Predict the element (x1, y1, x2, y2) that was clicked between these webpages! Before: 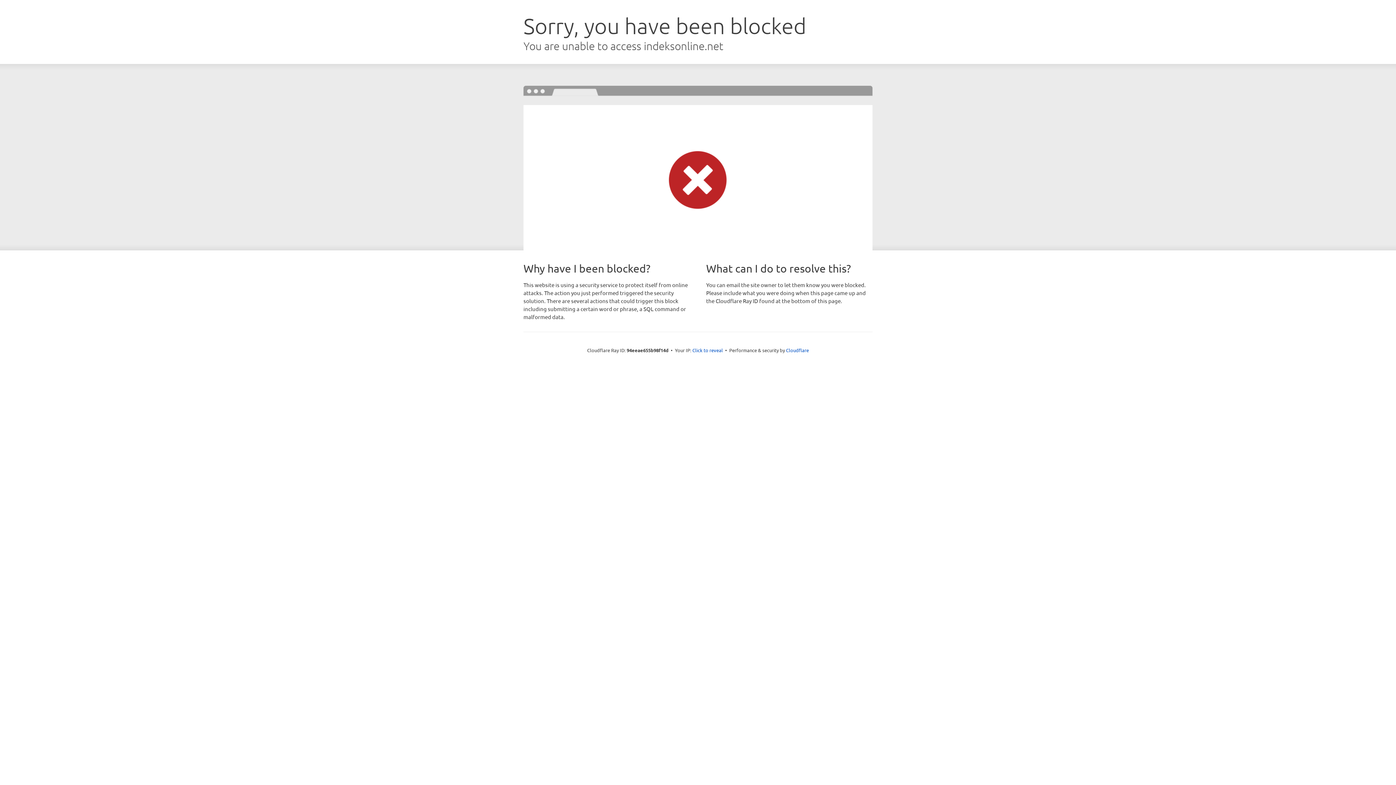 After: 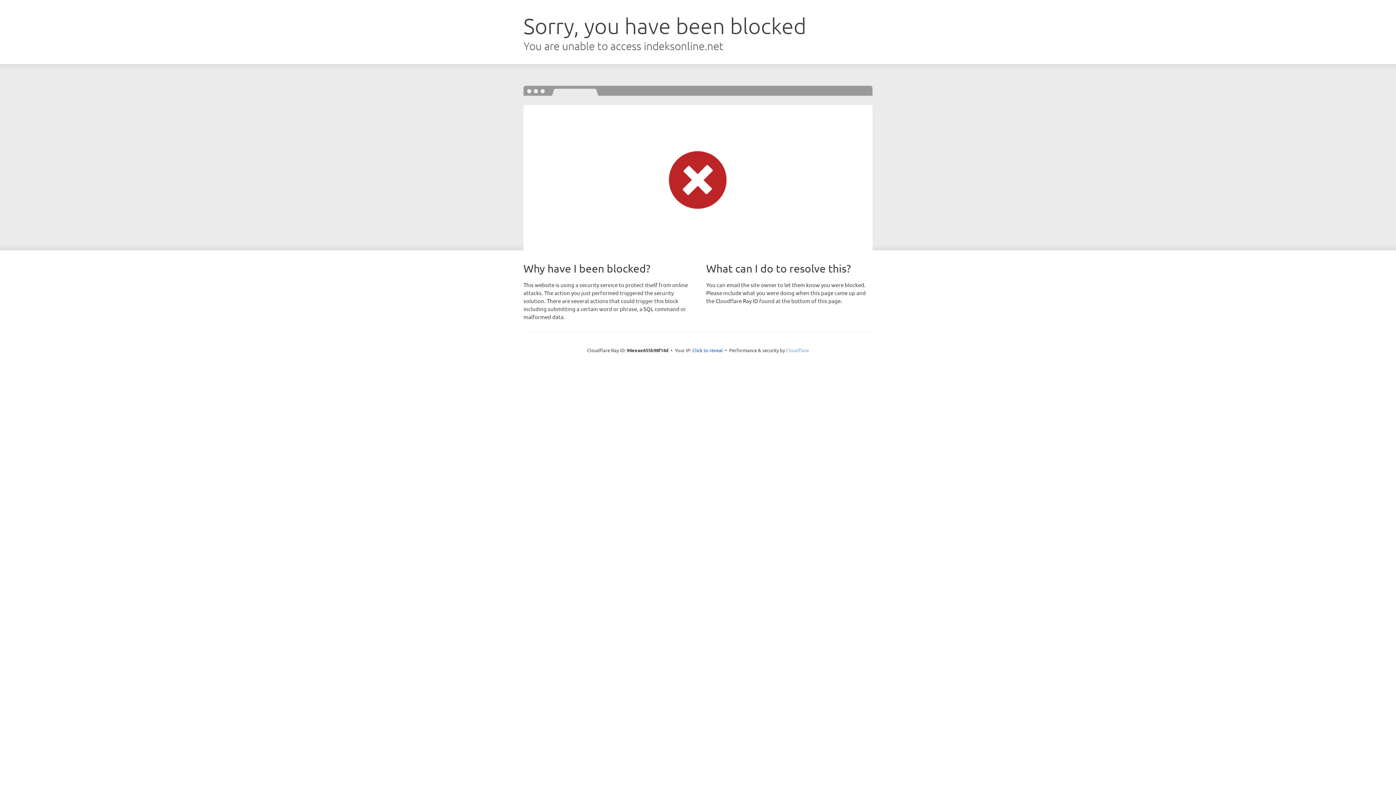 Action: label: Cloudflare bbox: (786, 347, 809, 353)